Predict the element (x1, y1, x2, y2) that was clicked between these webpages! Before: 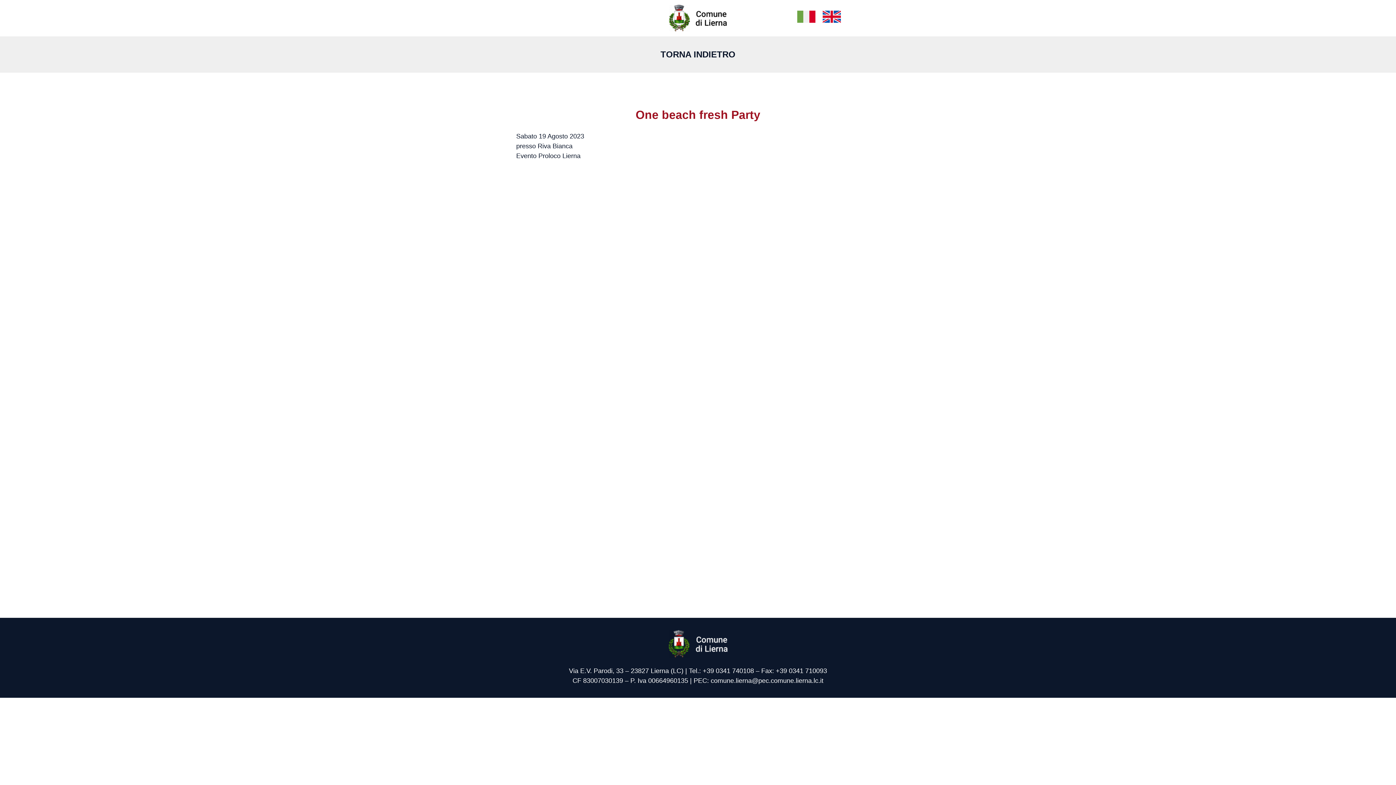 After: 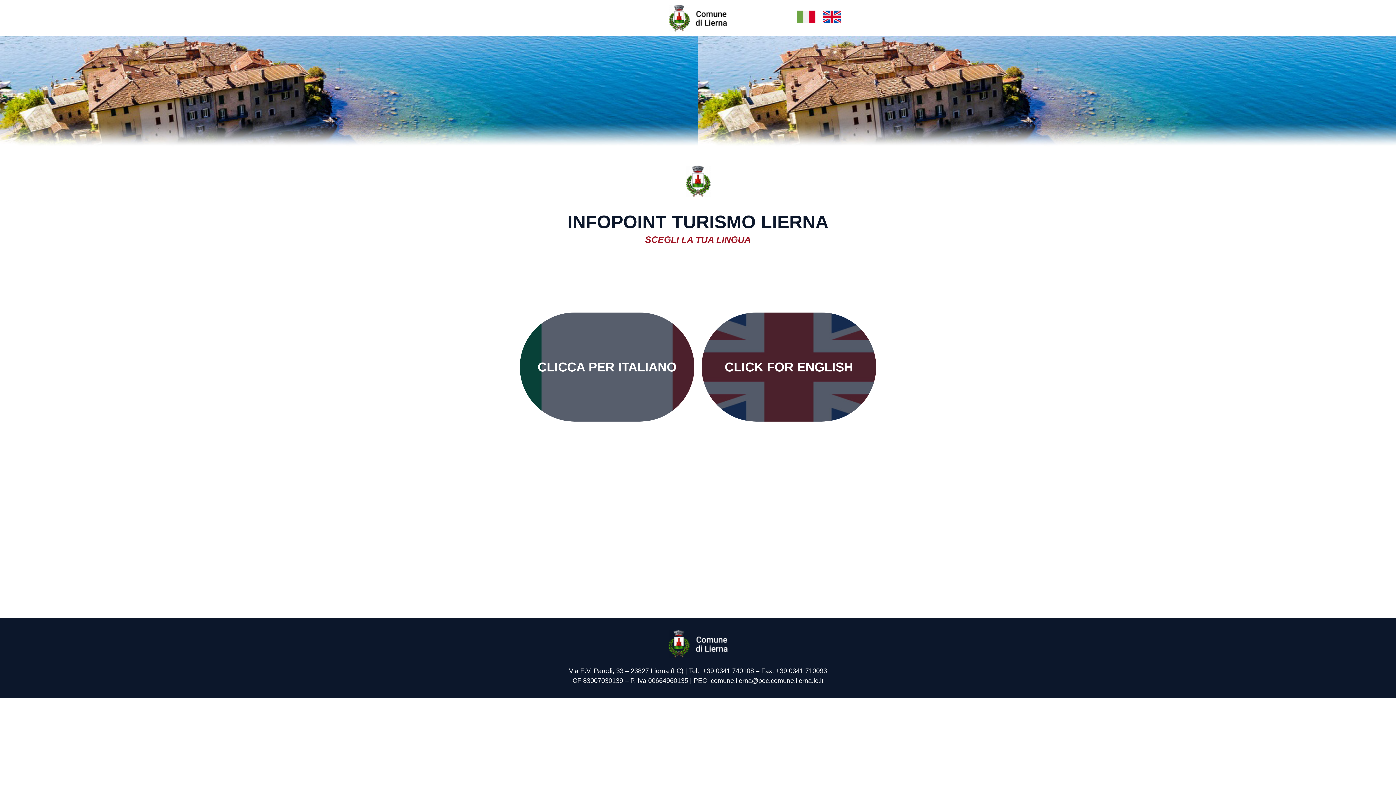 Action: bbox: (669, 4, 727, 31)